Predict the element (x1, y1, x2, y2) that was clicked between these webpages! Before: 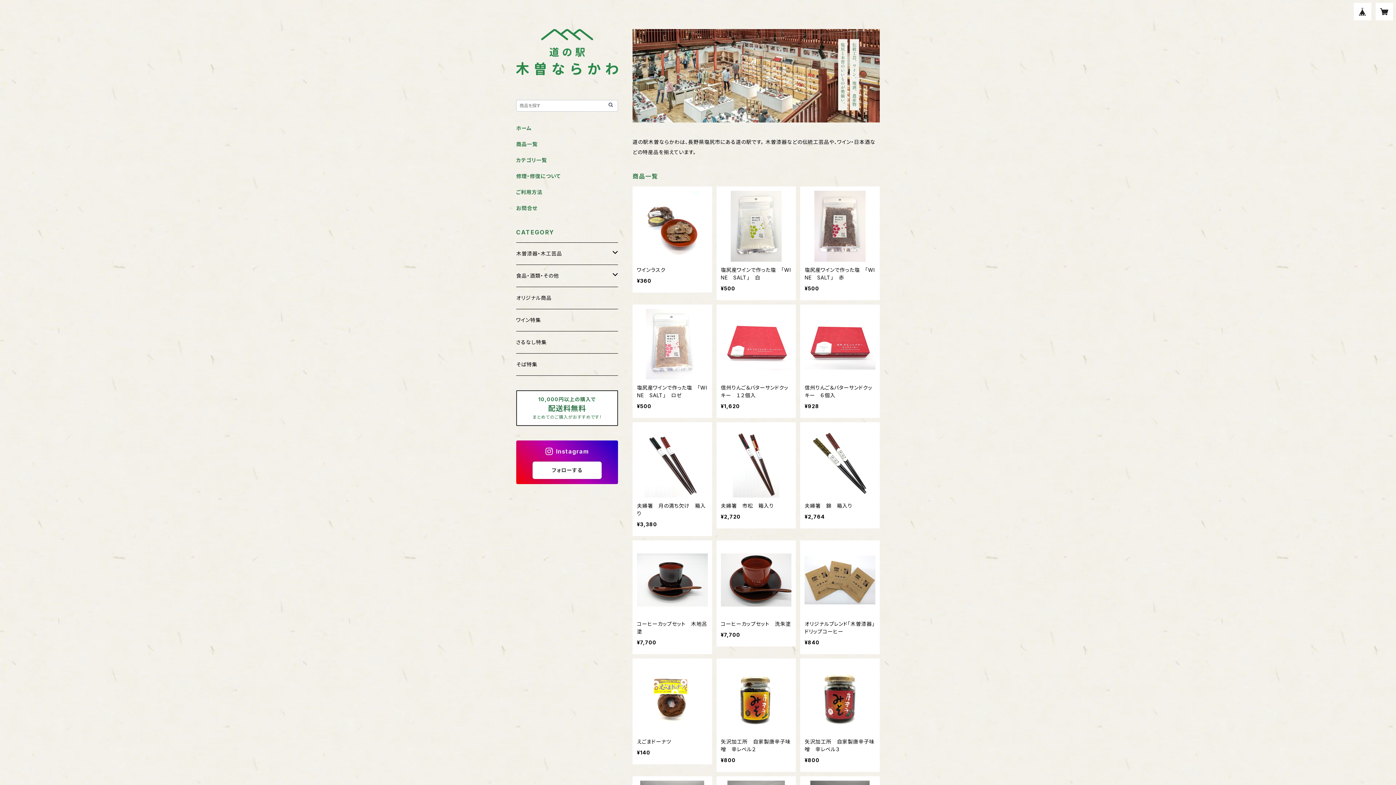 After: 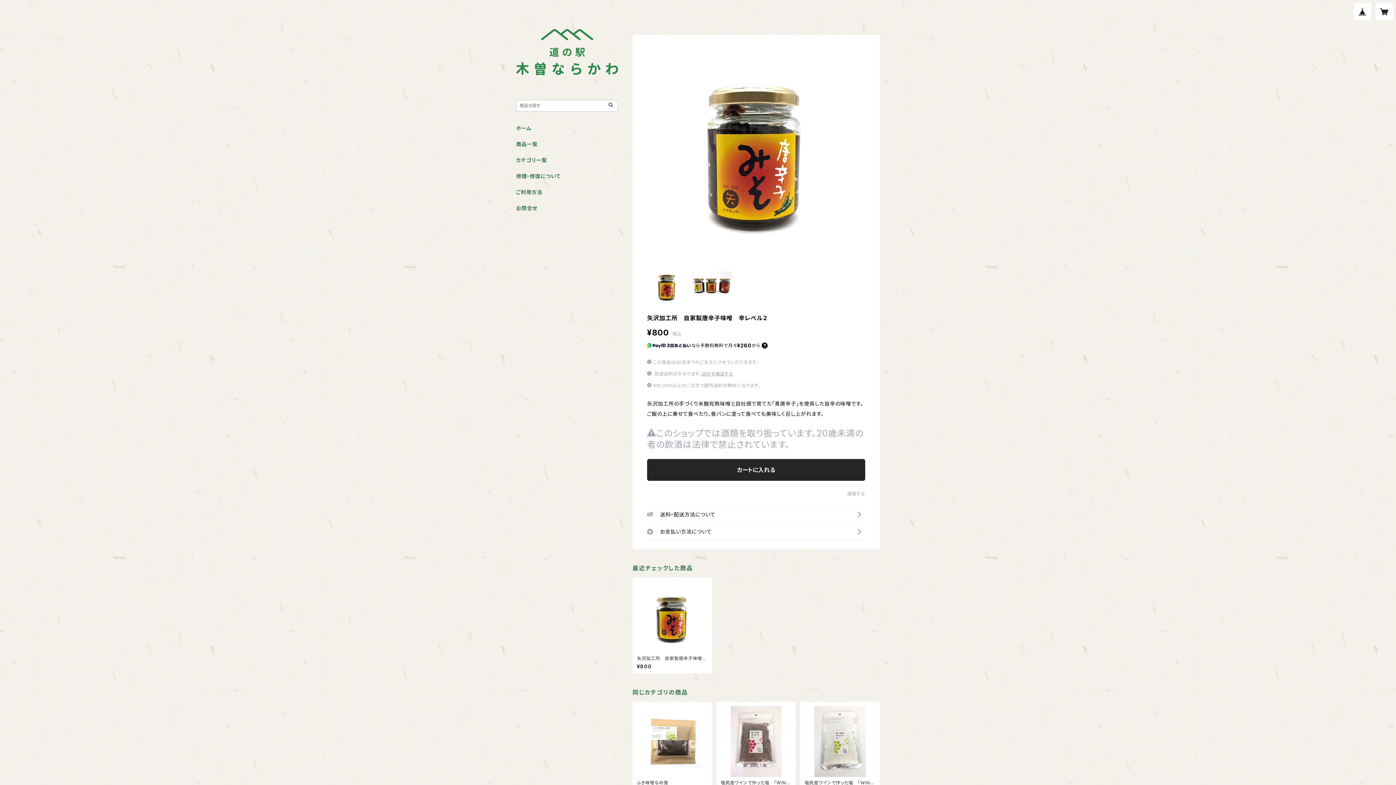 Action: bbox: (716, 658, 796, 772) label: 矢沢加工所　自家製唐辛子味噌　辛レベル２

¥800